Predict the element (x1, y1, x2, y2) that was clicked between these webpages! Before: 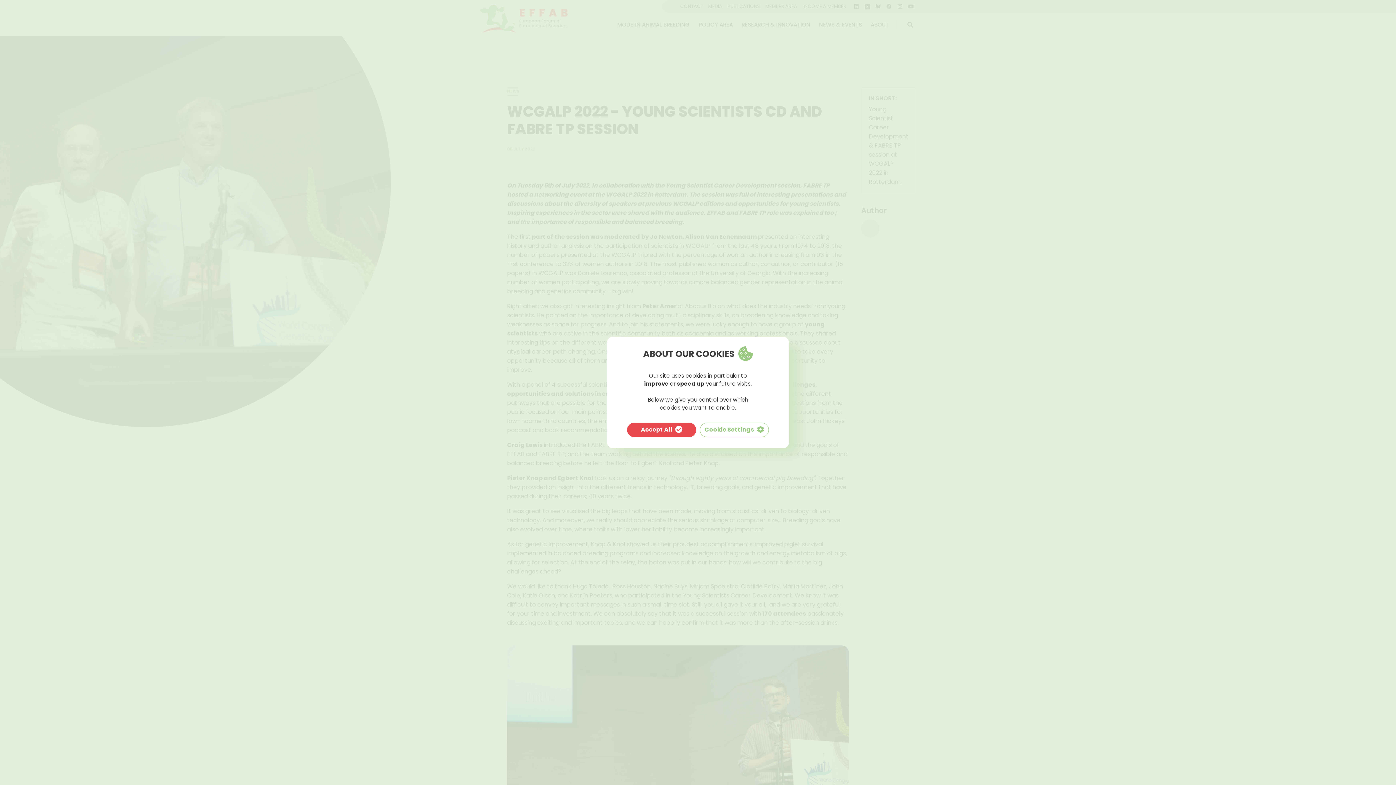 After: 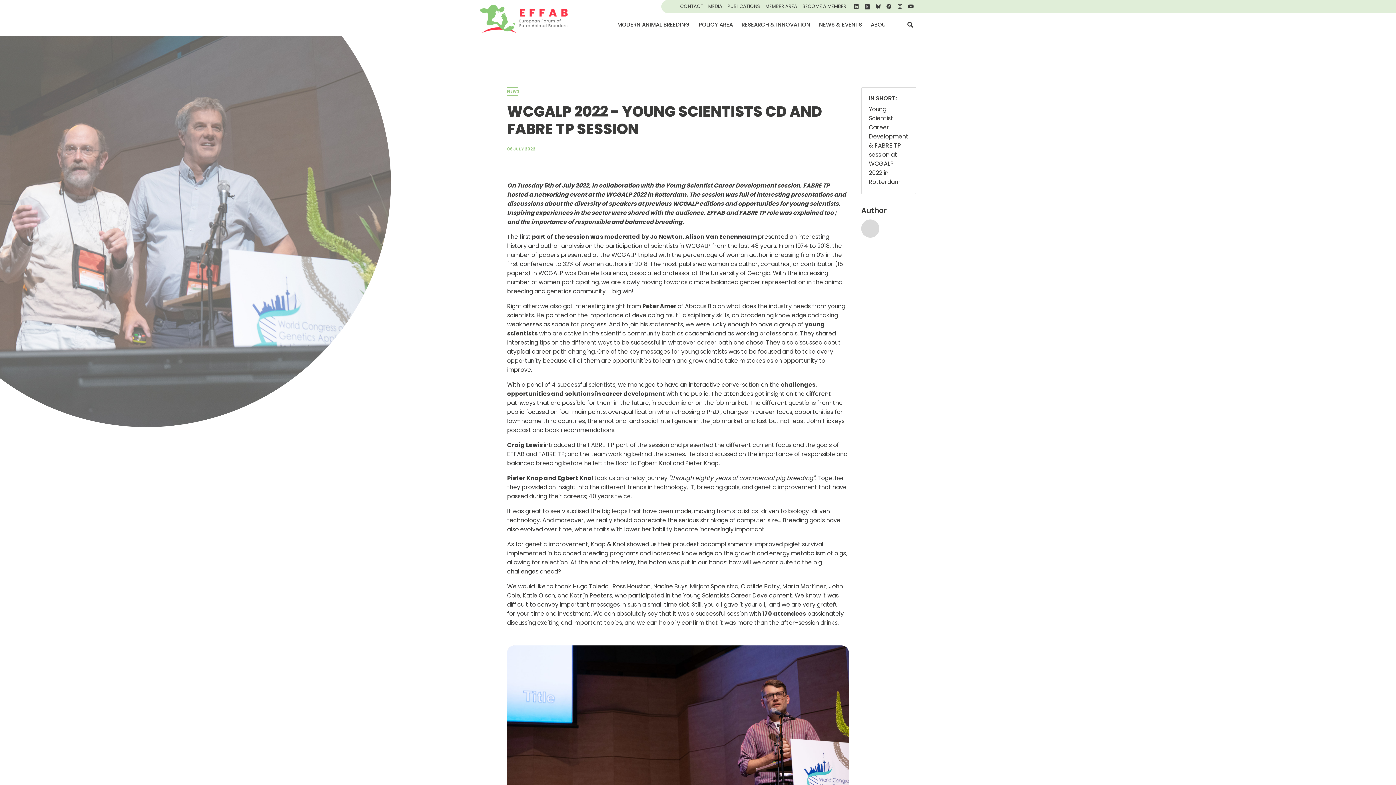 Action: label: Accept All bbox: (627, 422, 696, 437)